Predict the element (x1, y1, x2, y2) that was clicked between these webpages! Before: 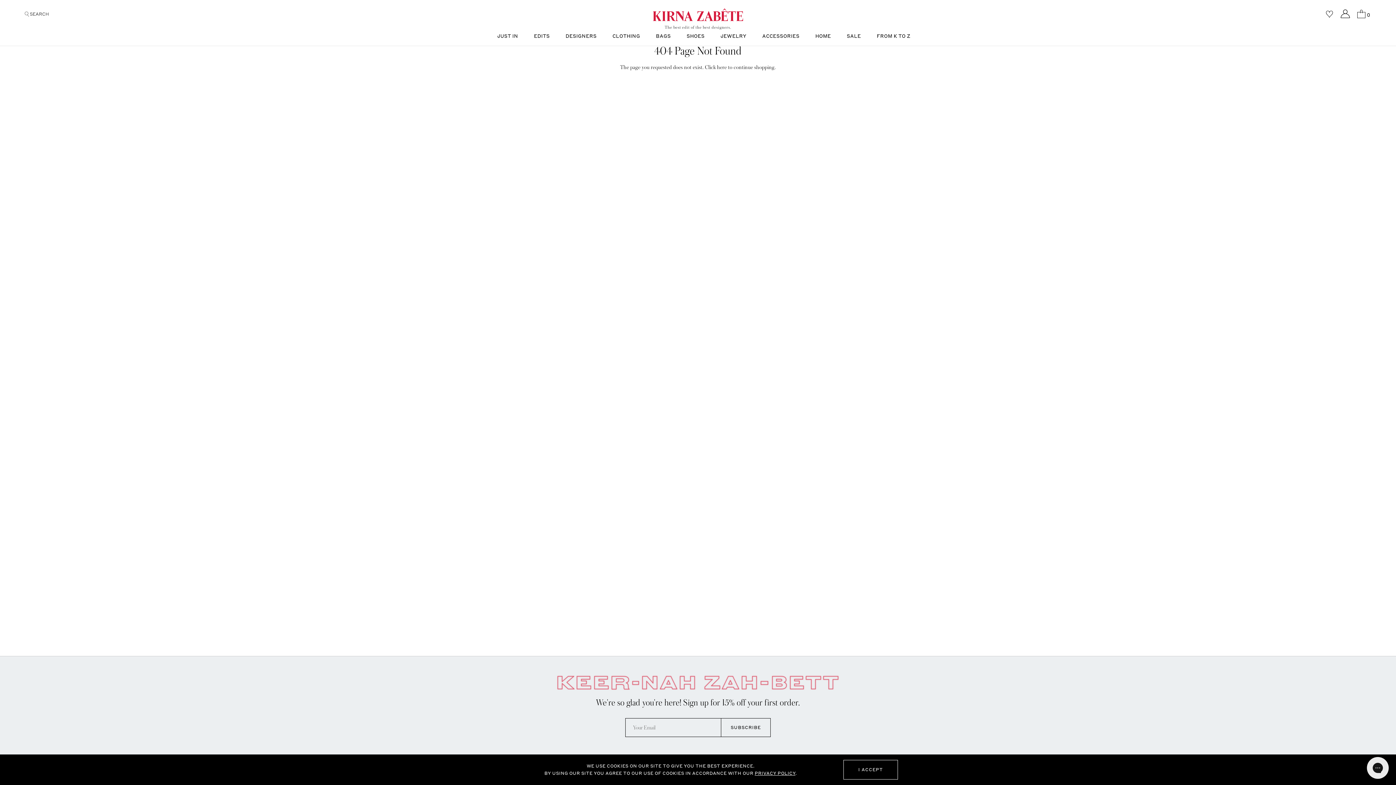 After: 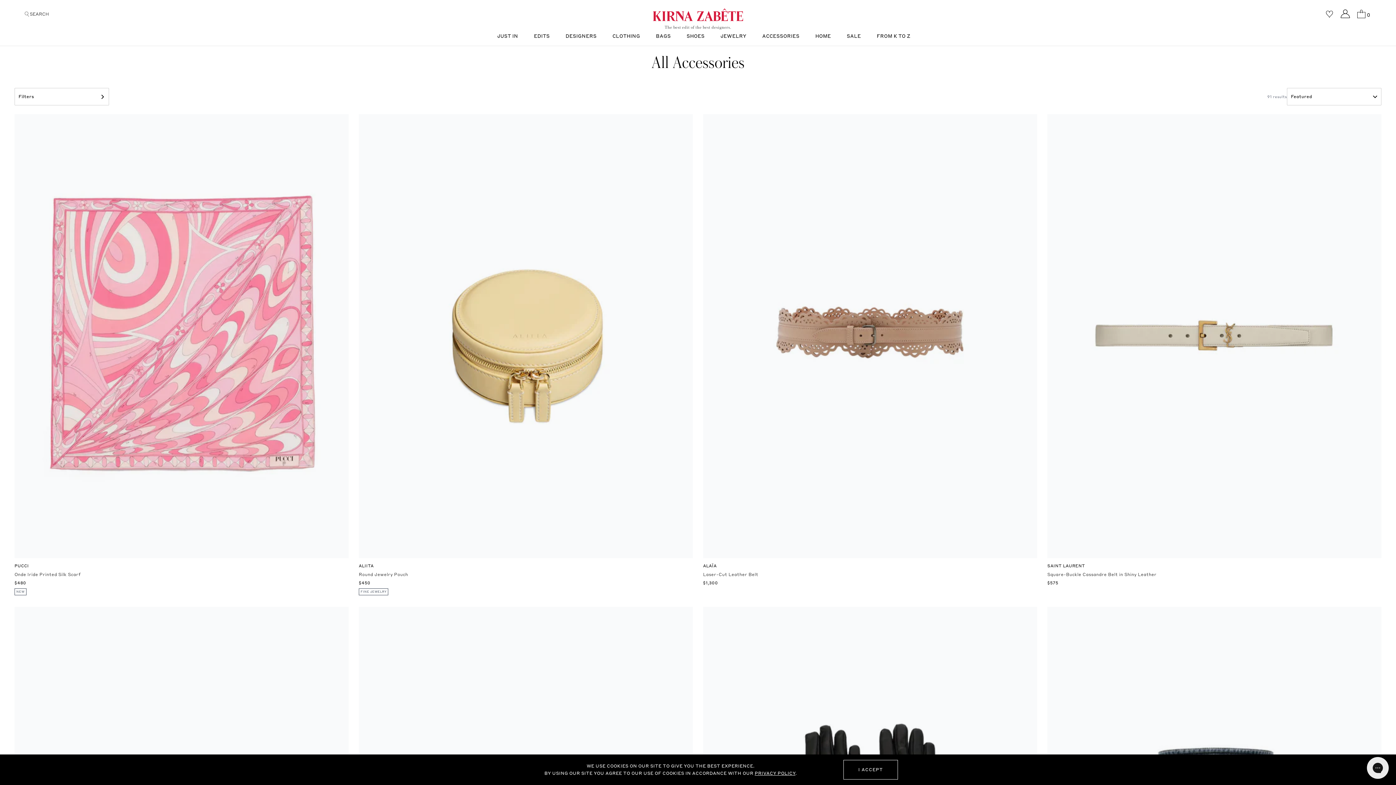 Action: bbox: (755, 33, 807, 45) label: ACCESSORIES